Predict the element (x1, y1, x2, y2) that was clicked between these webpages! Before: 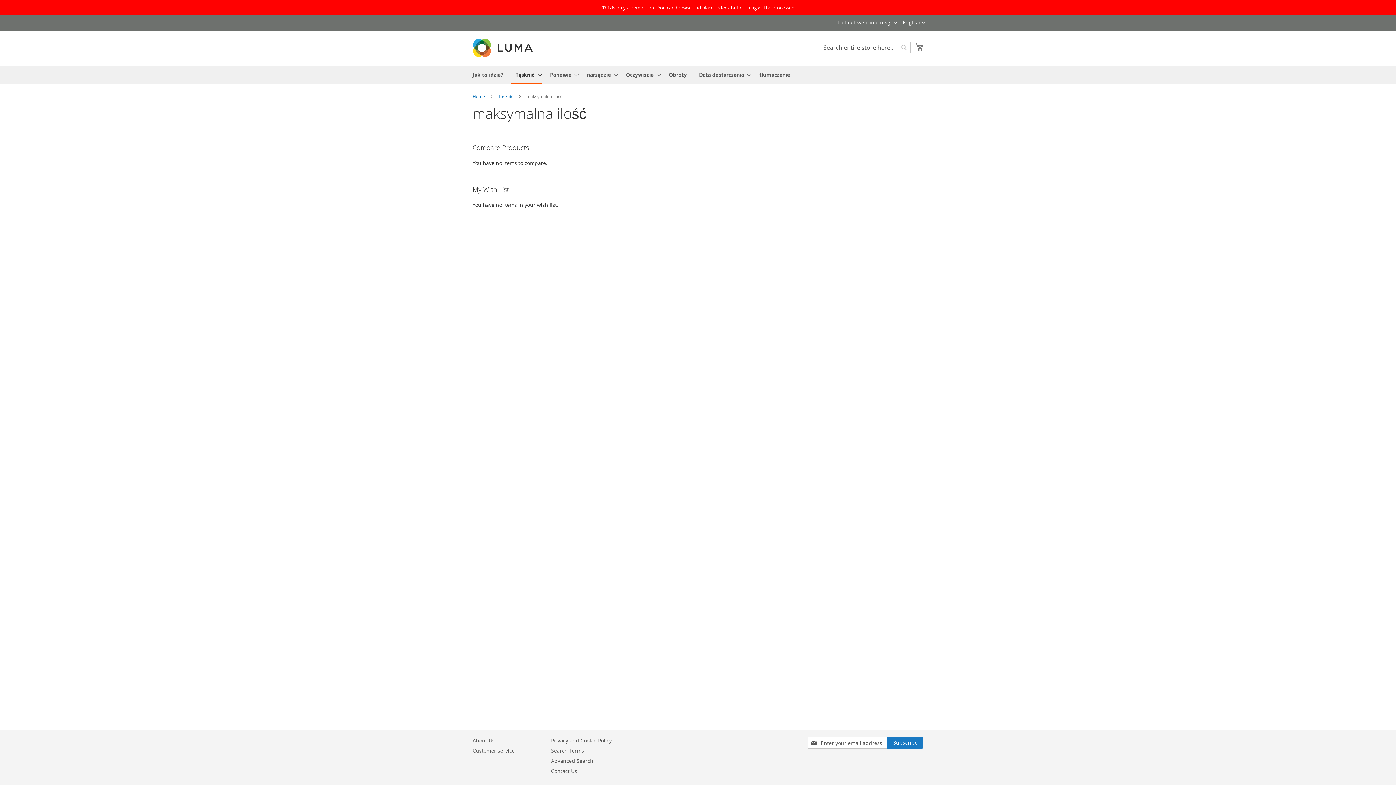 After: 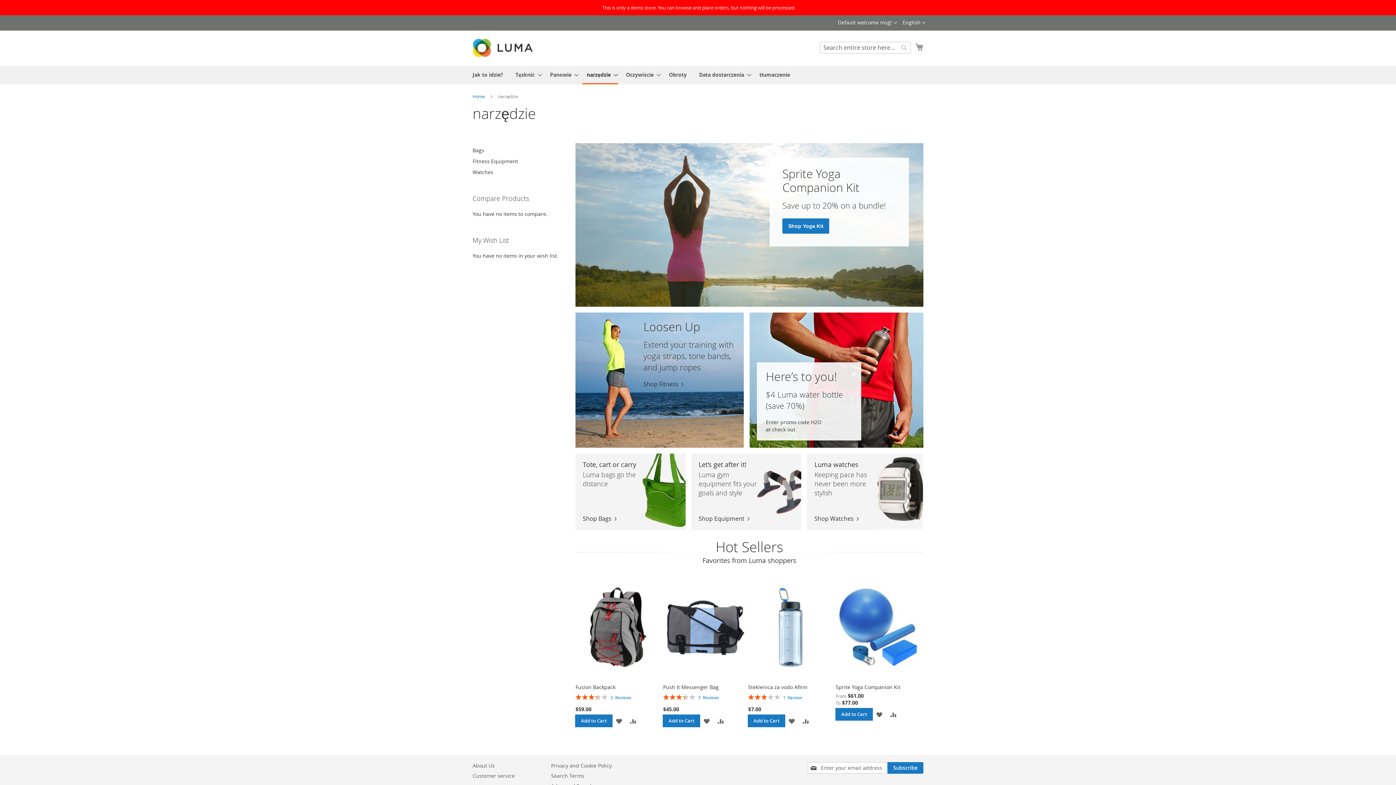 Action: label: narzędzie bbox: (582, 66, 618, 83)